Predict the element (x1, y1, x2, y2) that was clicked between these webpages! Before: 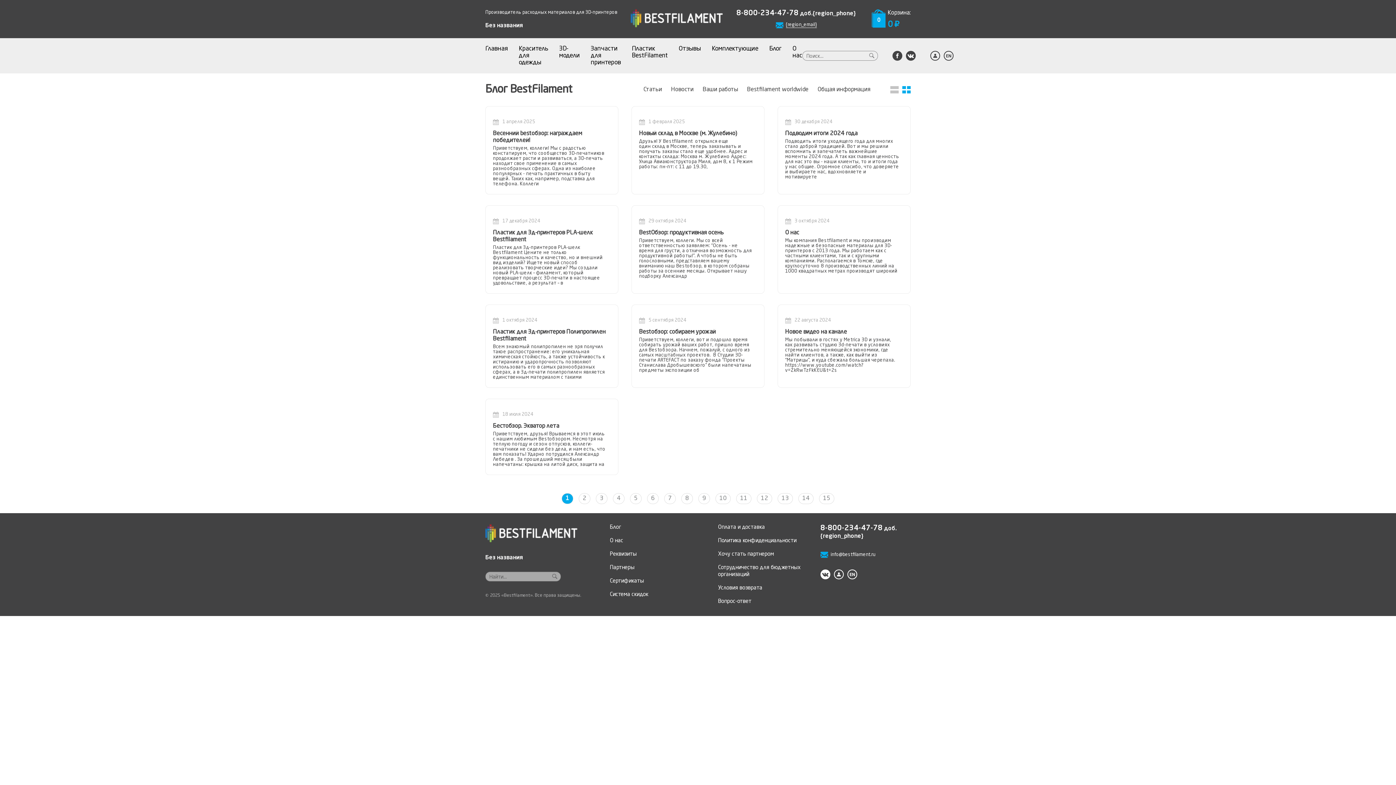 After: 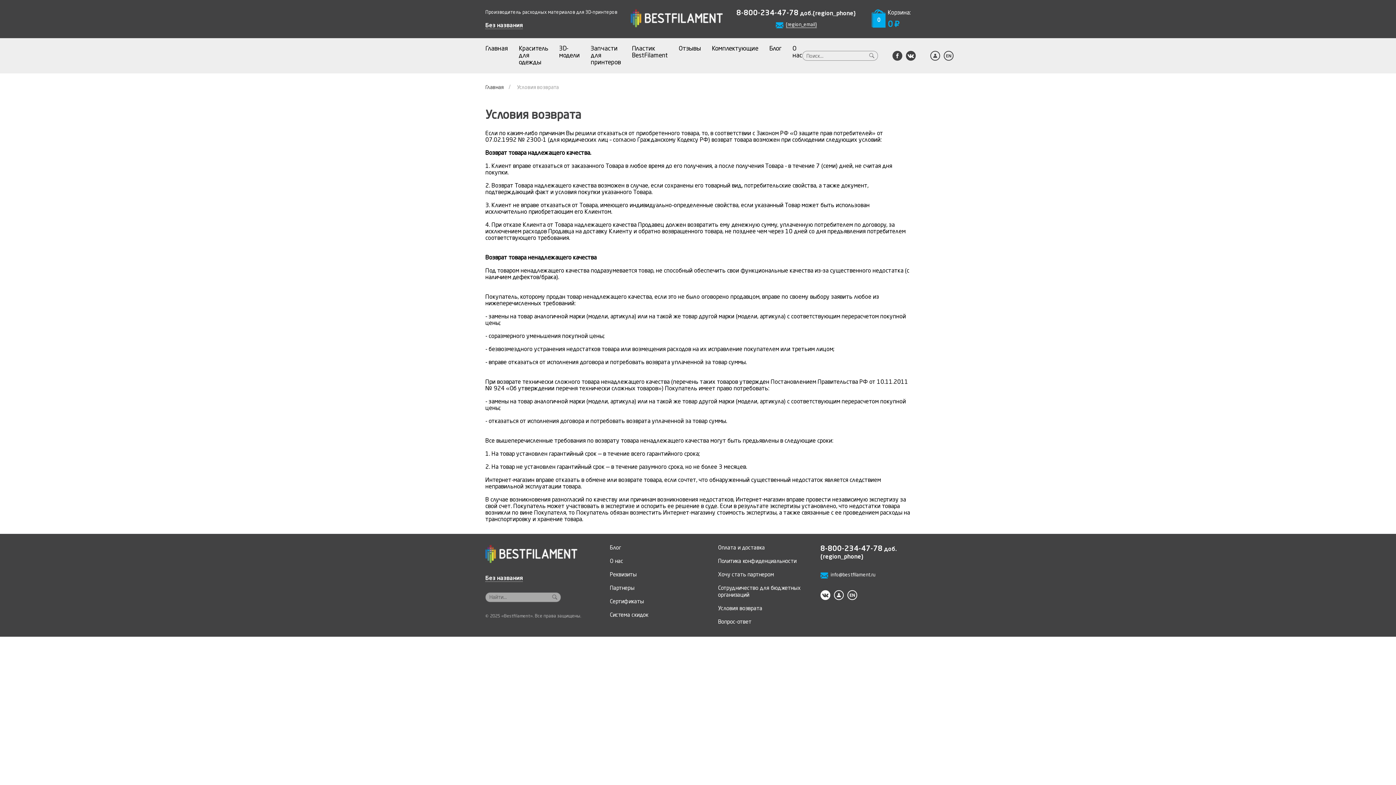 Action: bbox: (718, 585, 762, 591) label: Условия возврата